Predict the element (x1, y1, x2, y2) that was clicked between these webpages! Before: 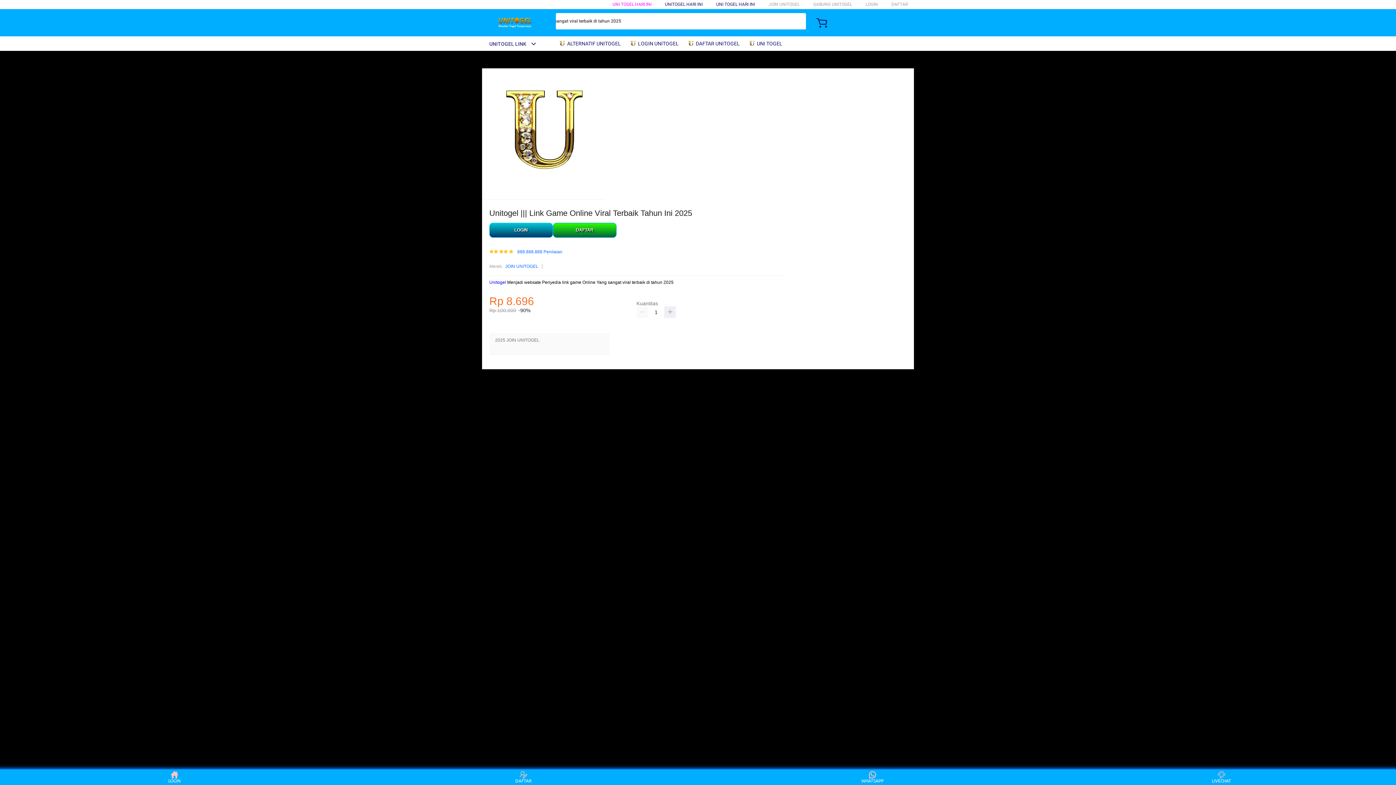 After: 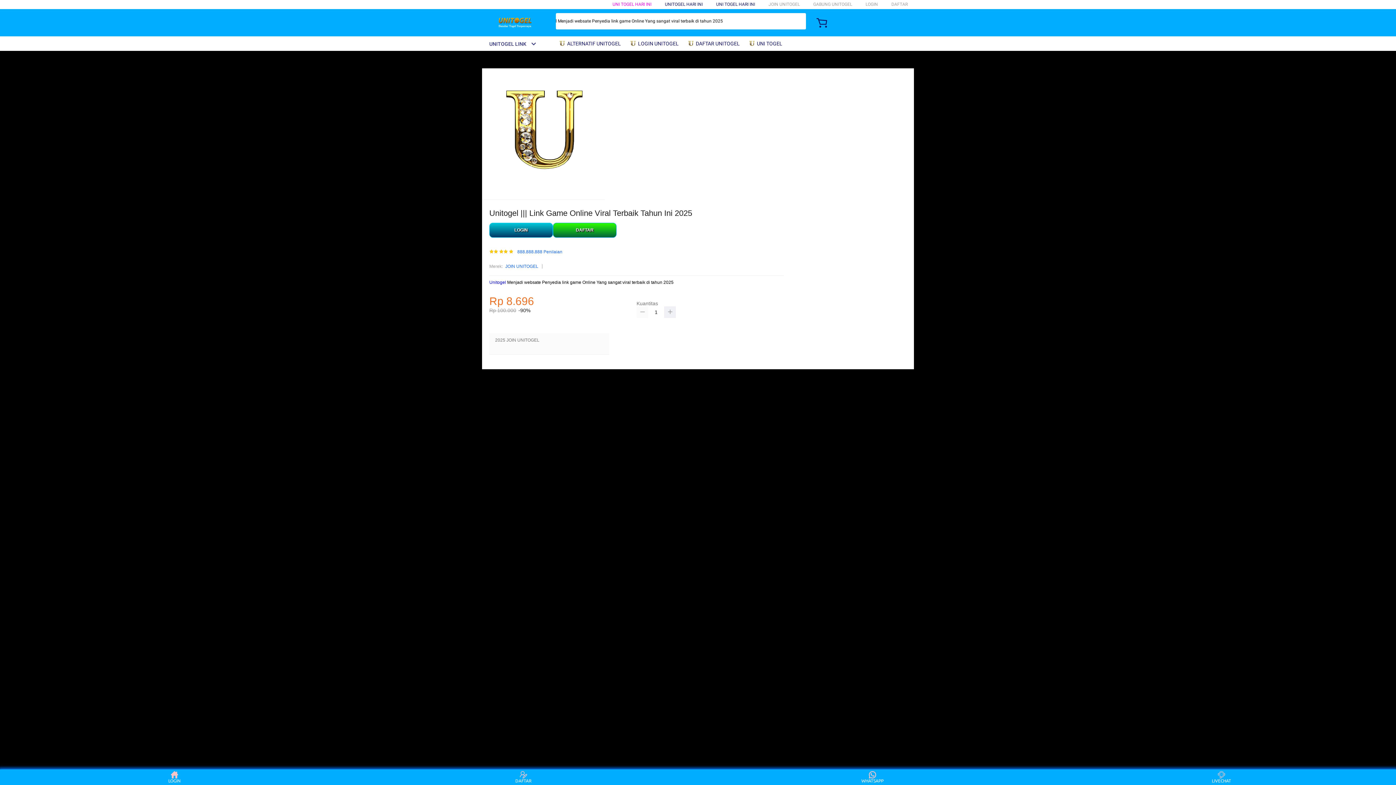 Action: bbox: (636, 306, 648, 318)